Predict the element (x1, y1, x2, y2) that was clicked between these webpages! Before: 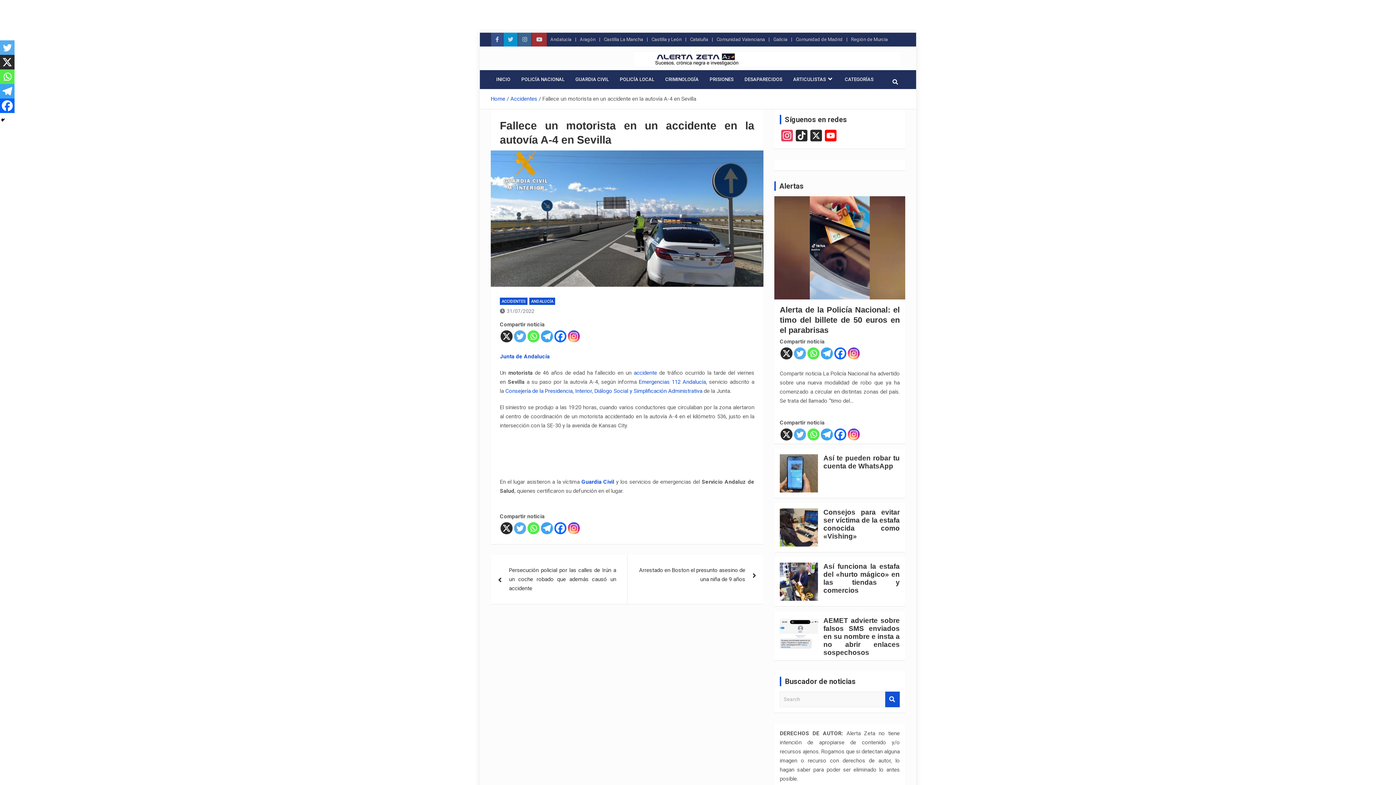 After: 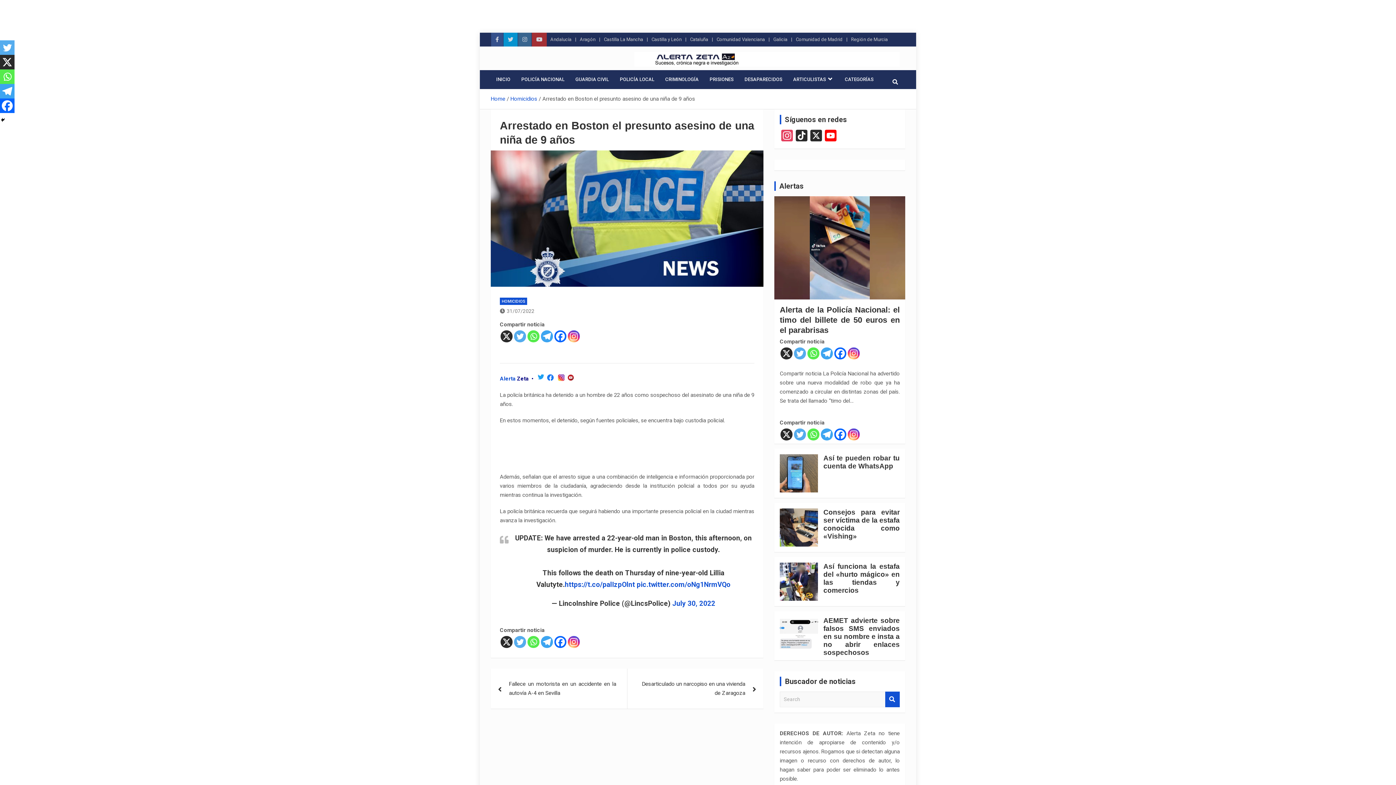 Action: bbox: (627, 555, 763, 595) label: Arrestado en Boston el presunto asesino de una niña de 9 años